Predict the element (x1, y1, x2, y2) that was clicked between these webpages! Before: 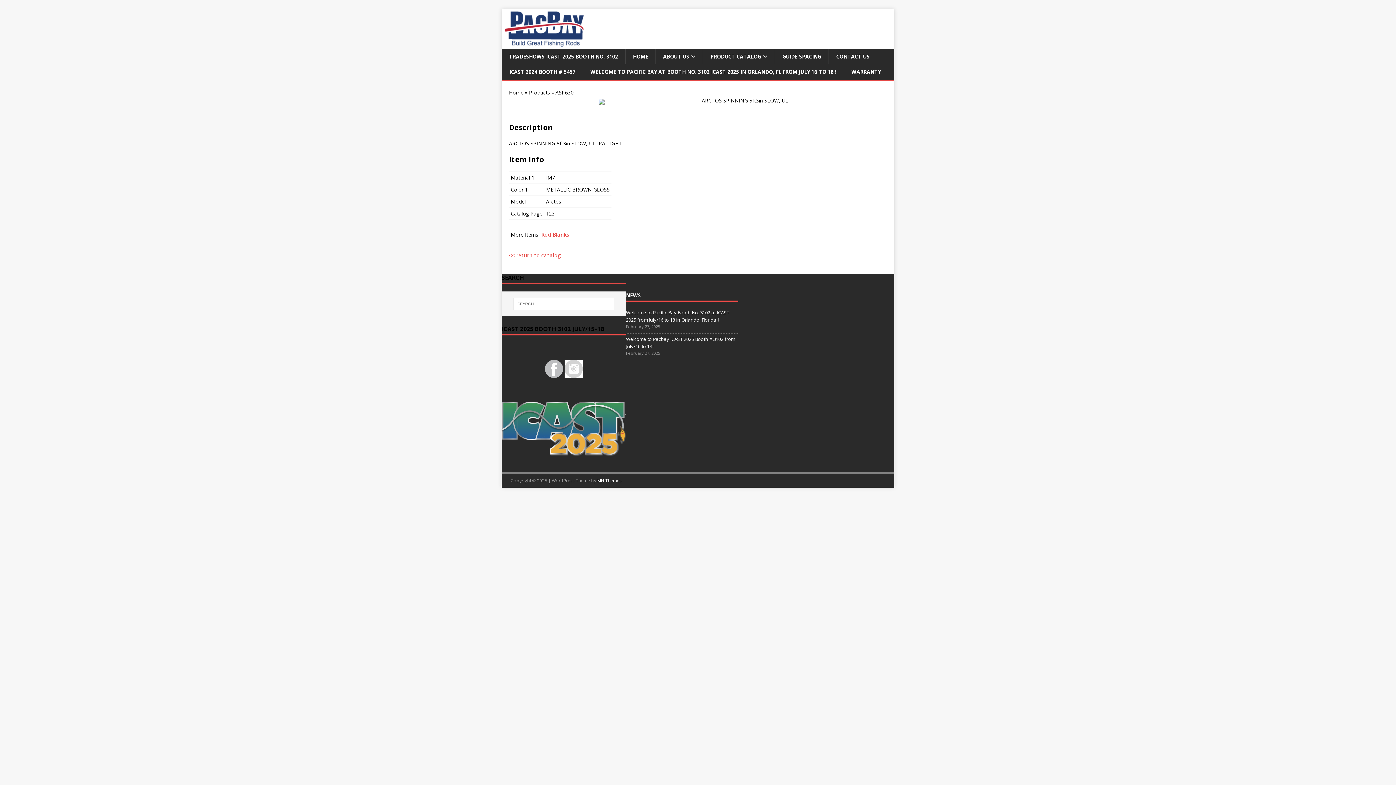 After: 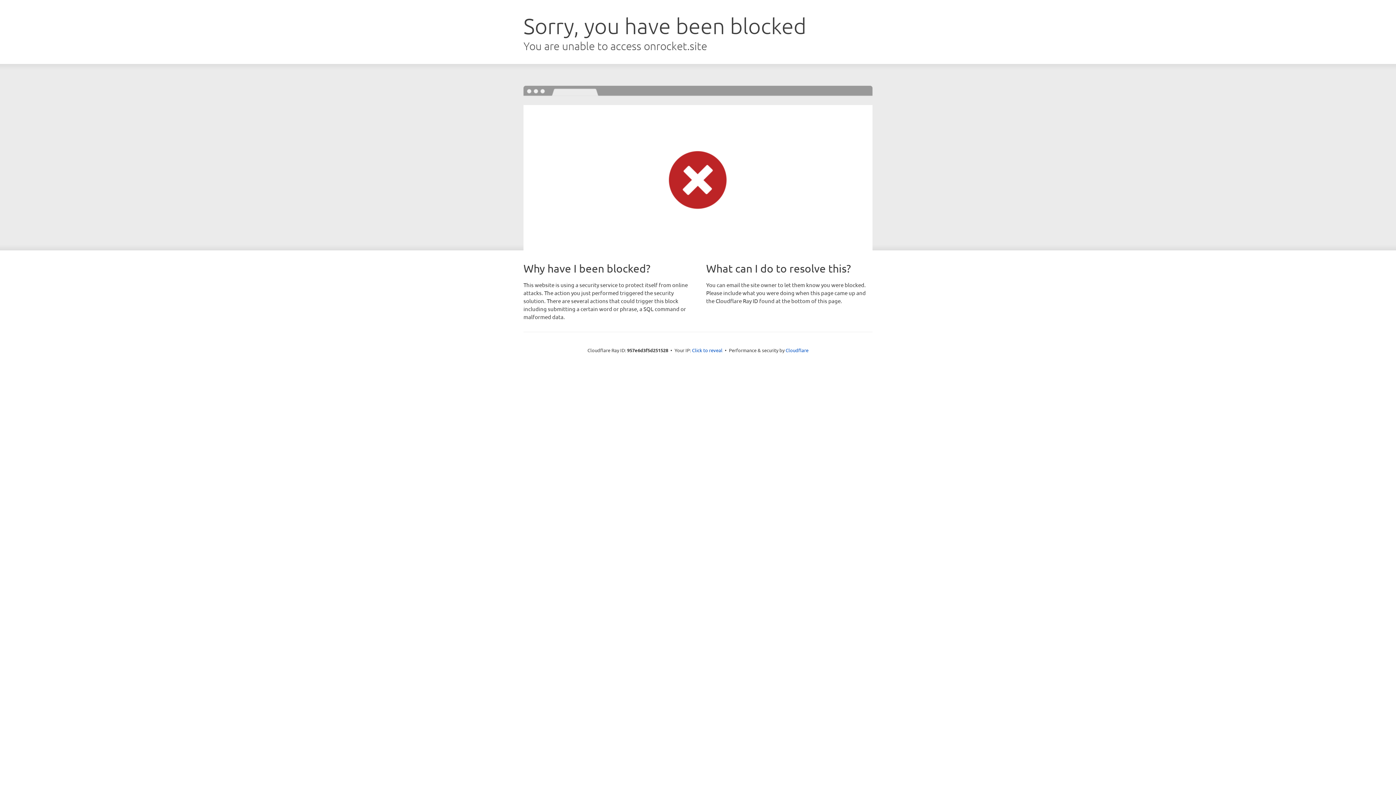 Action: bbox: (597, 477, 621, 483) label: MH Themes